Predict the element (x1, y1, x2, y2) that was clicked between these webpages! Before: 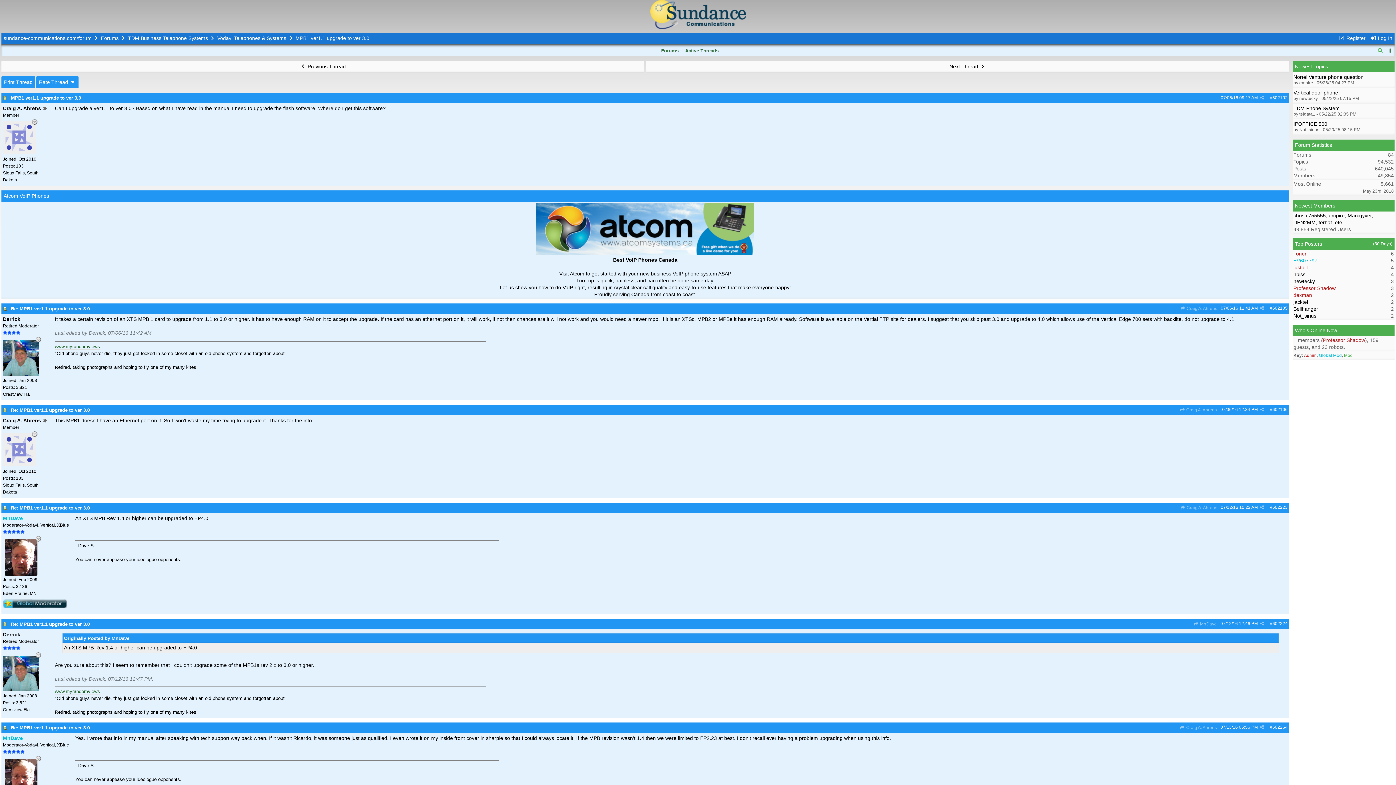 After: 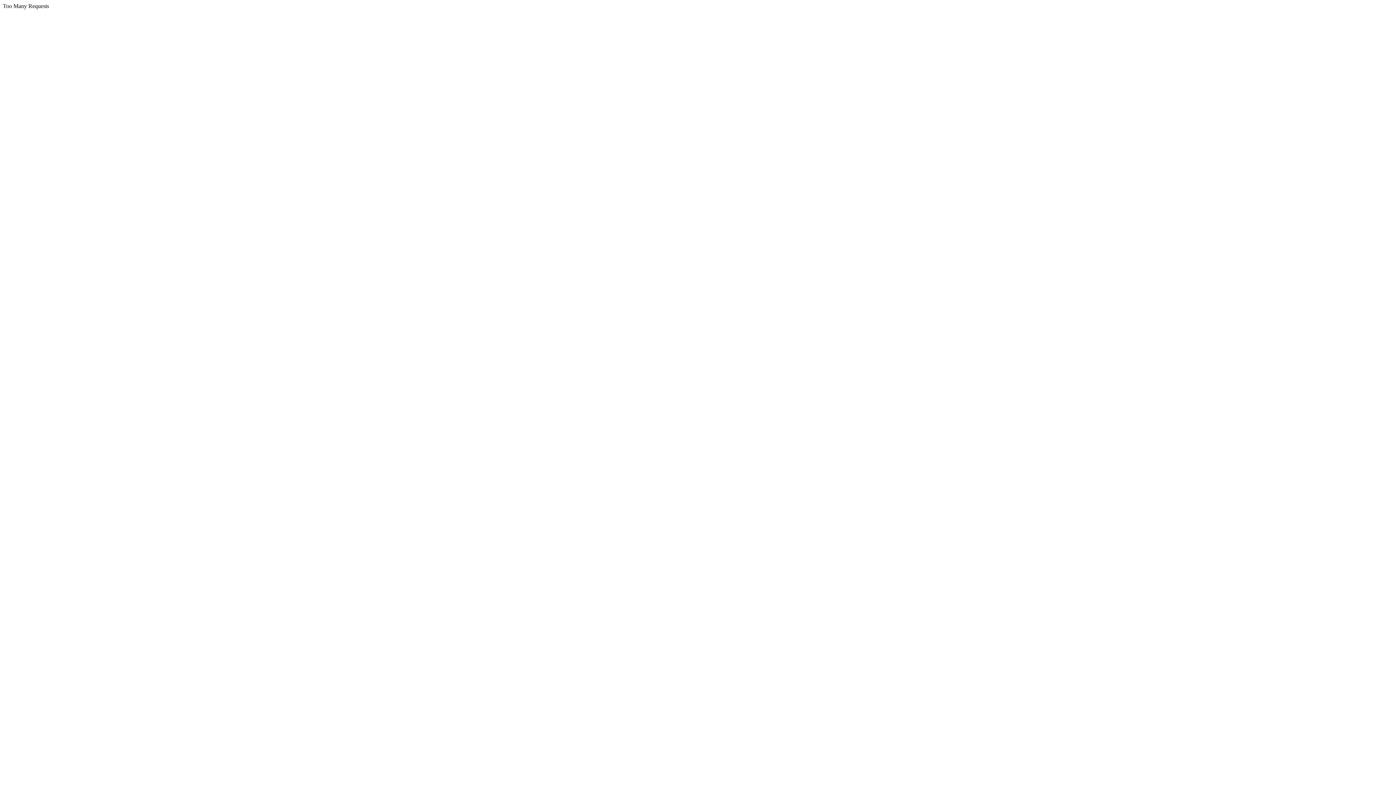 Action: bbox: (10, 407, 89, 412) label: Re: MPB1 ver1.1 upgrade to ver 3.0